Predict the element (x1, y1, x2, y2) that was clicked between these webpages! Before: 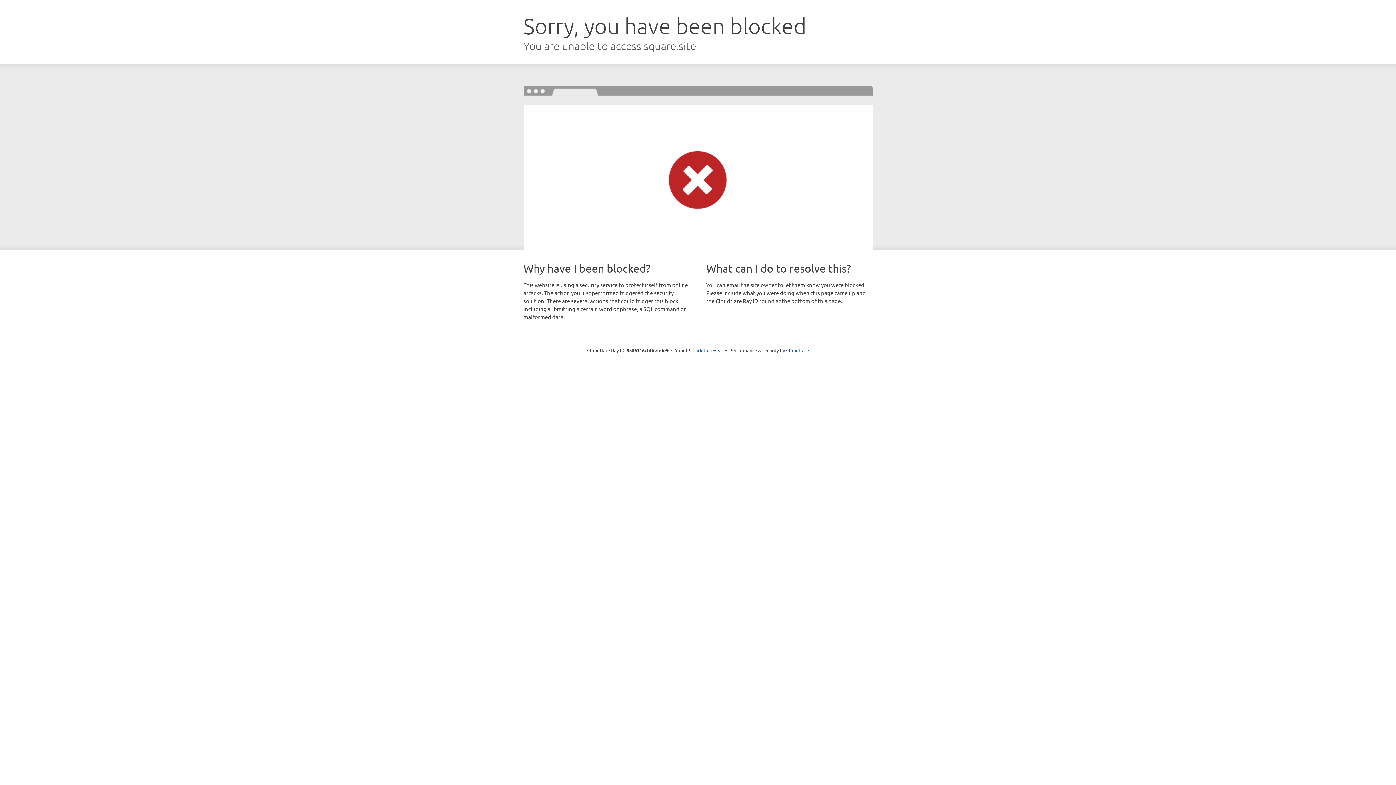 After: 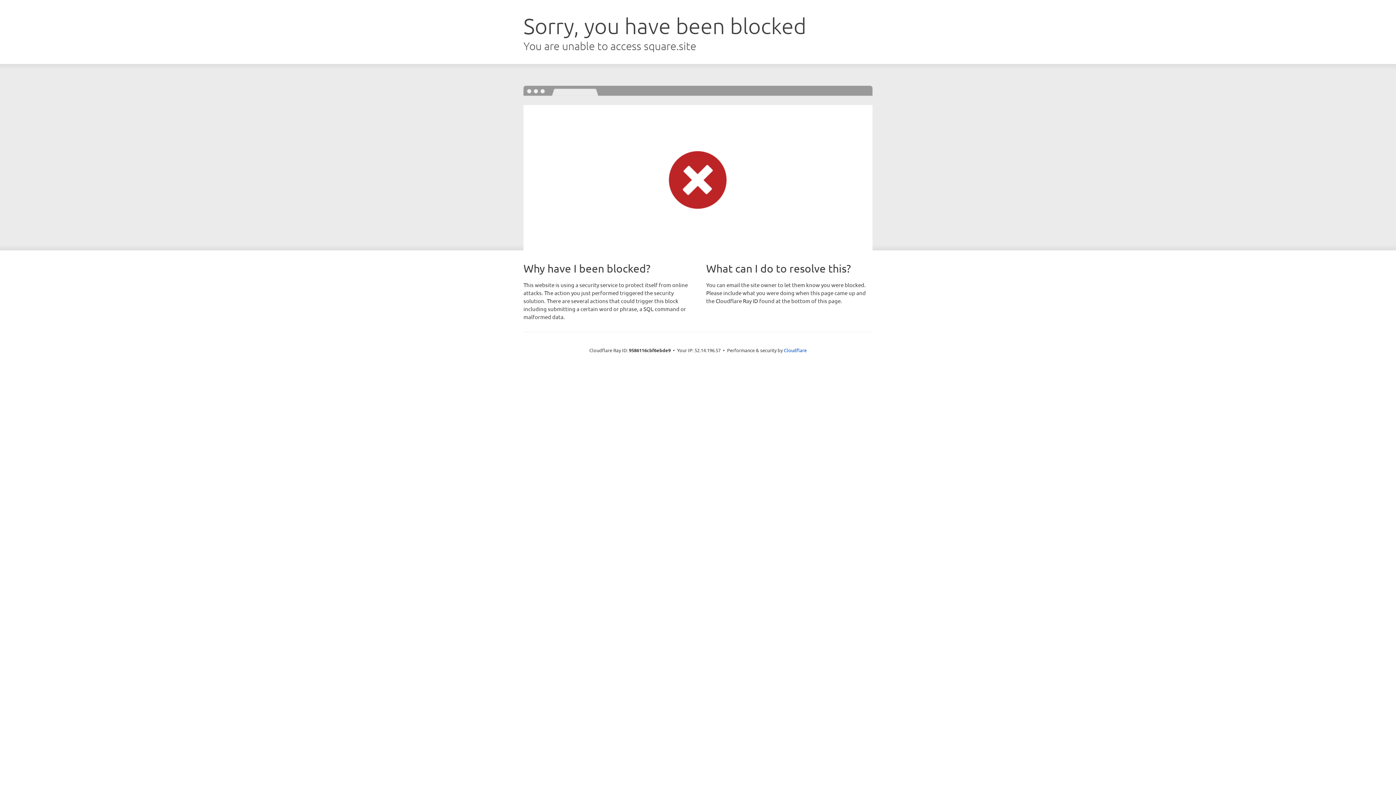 Action: label: Click to reveal bbox: (692, 346, 723, 353)